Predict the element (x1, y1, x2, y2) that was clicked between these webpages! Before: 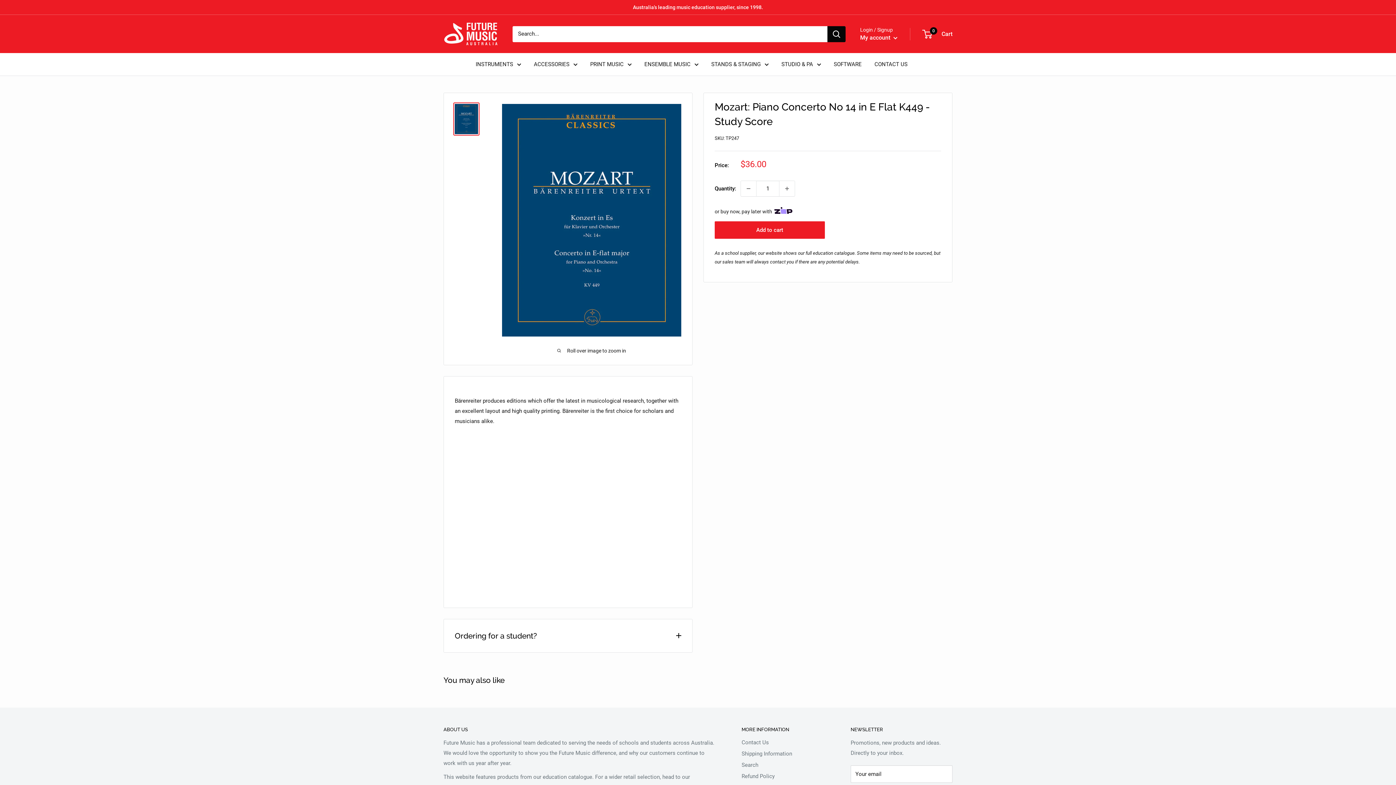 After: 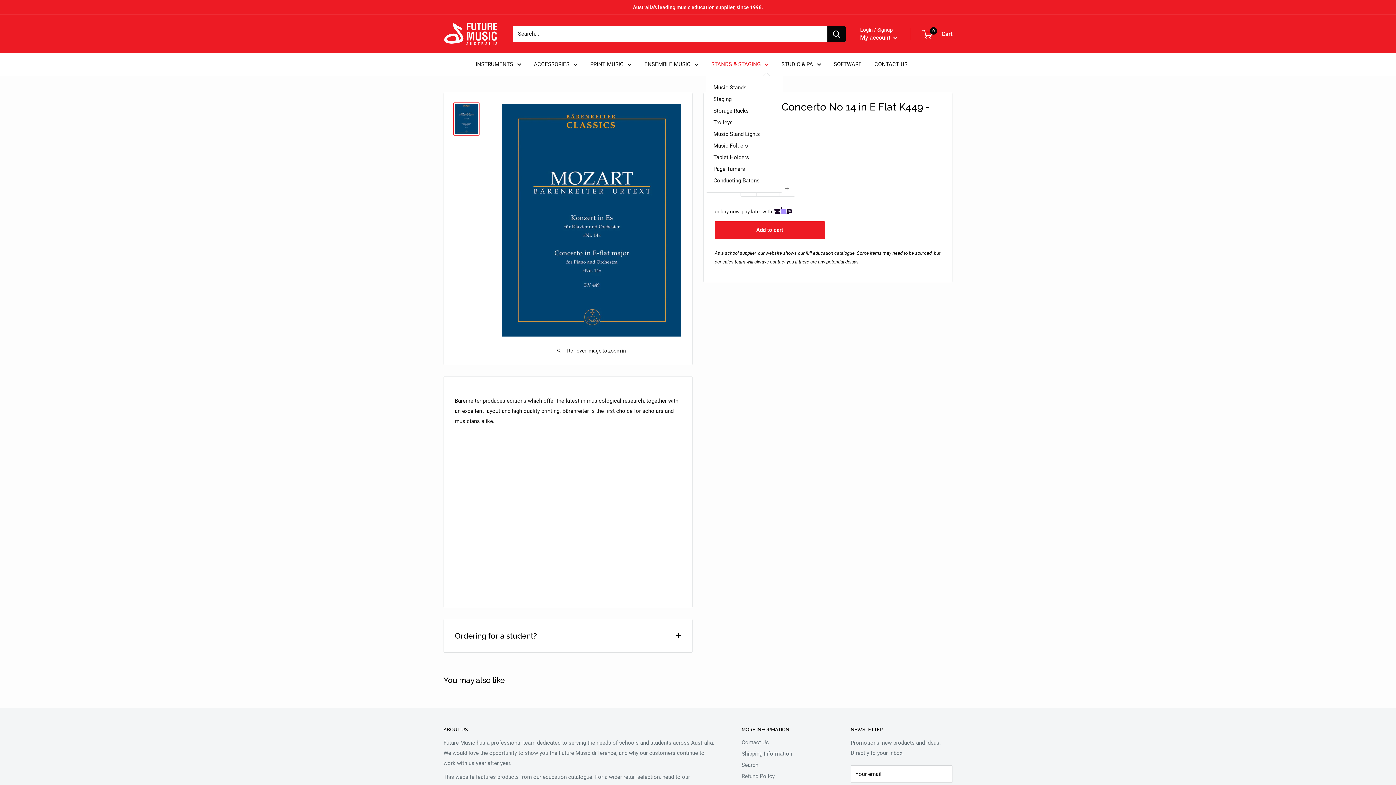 Action: bbox: (711, 59, 768, 69) label: STANDS & STAGING